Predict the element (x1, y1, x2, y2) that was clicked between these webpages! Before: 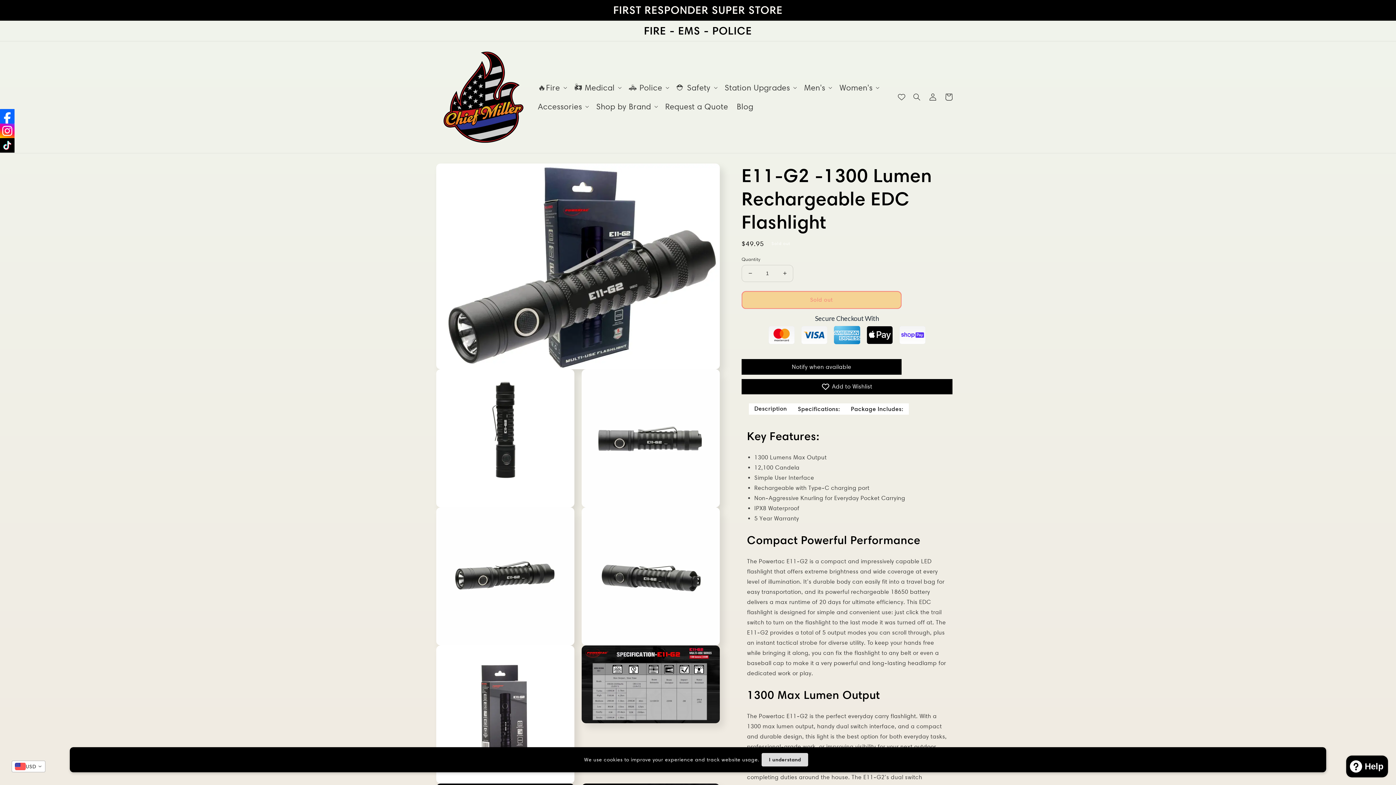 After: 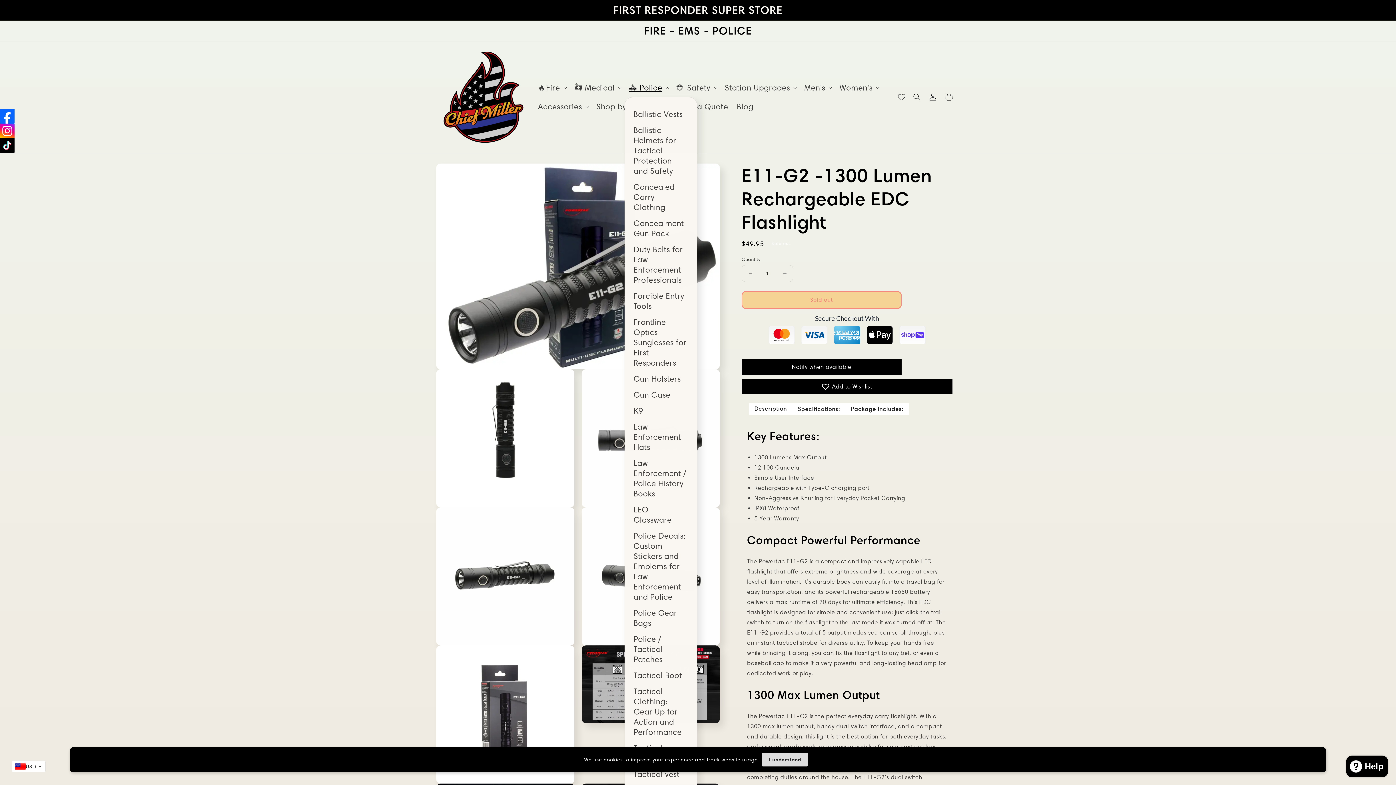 Action: label: 🚓 Police bbox: (624, 78, 672, 97)